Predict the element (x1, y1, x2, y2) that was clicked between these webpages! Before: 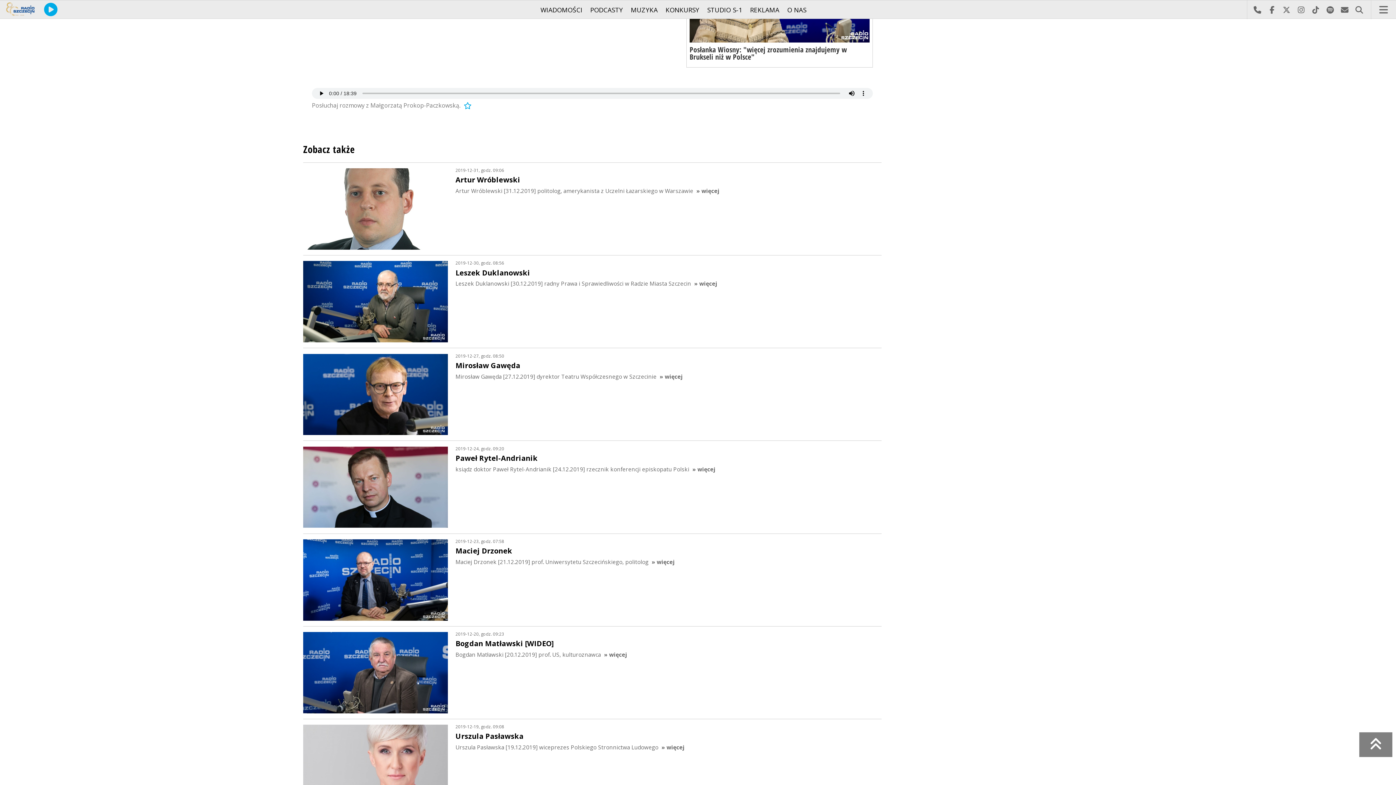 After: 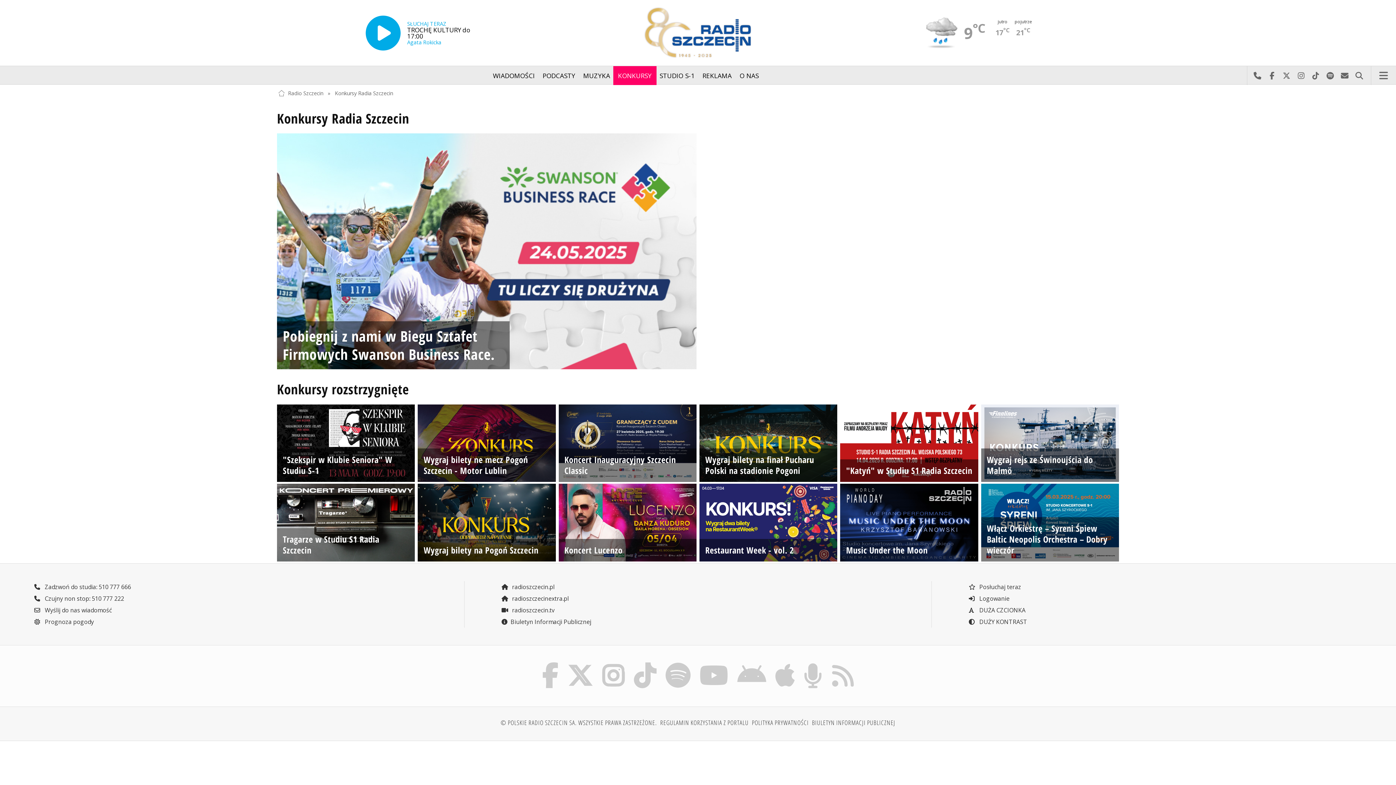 Action: label: KONKURSY bbox: (661, 0, 704, 19)